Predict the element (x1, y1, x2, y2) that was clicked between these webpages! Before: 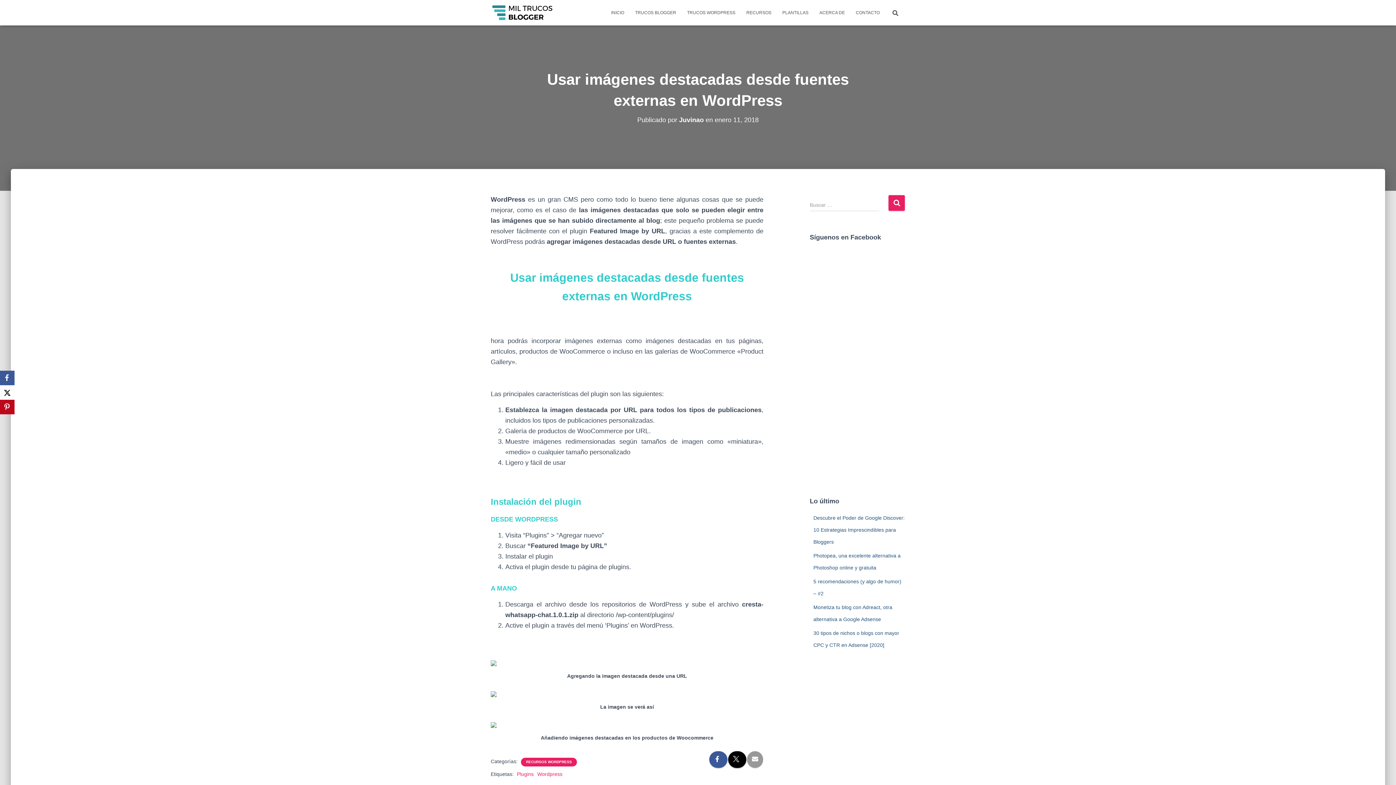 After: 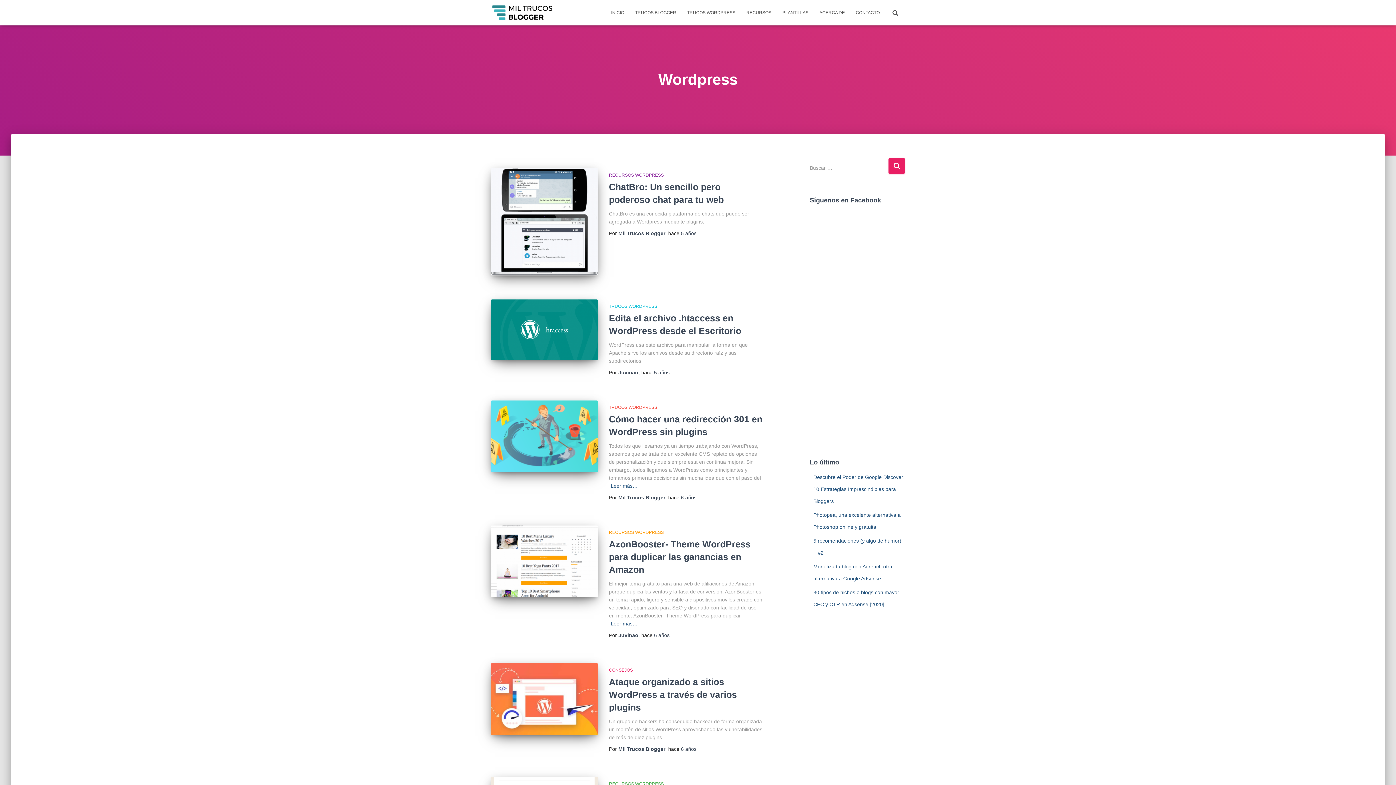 Action: bbox: (537, 771, 562, 777) label: Wordpress